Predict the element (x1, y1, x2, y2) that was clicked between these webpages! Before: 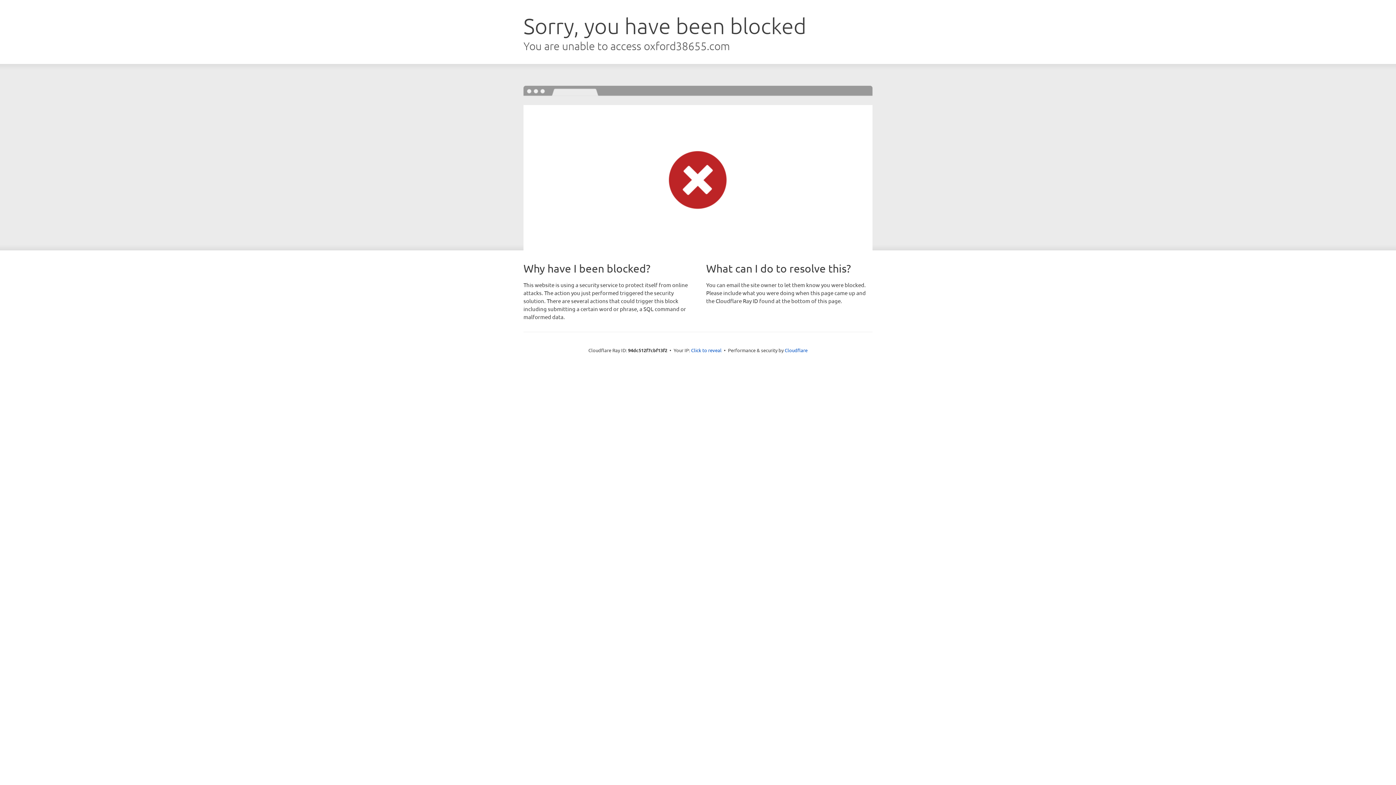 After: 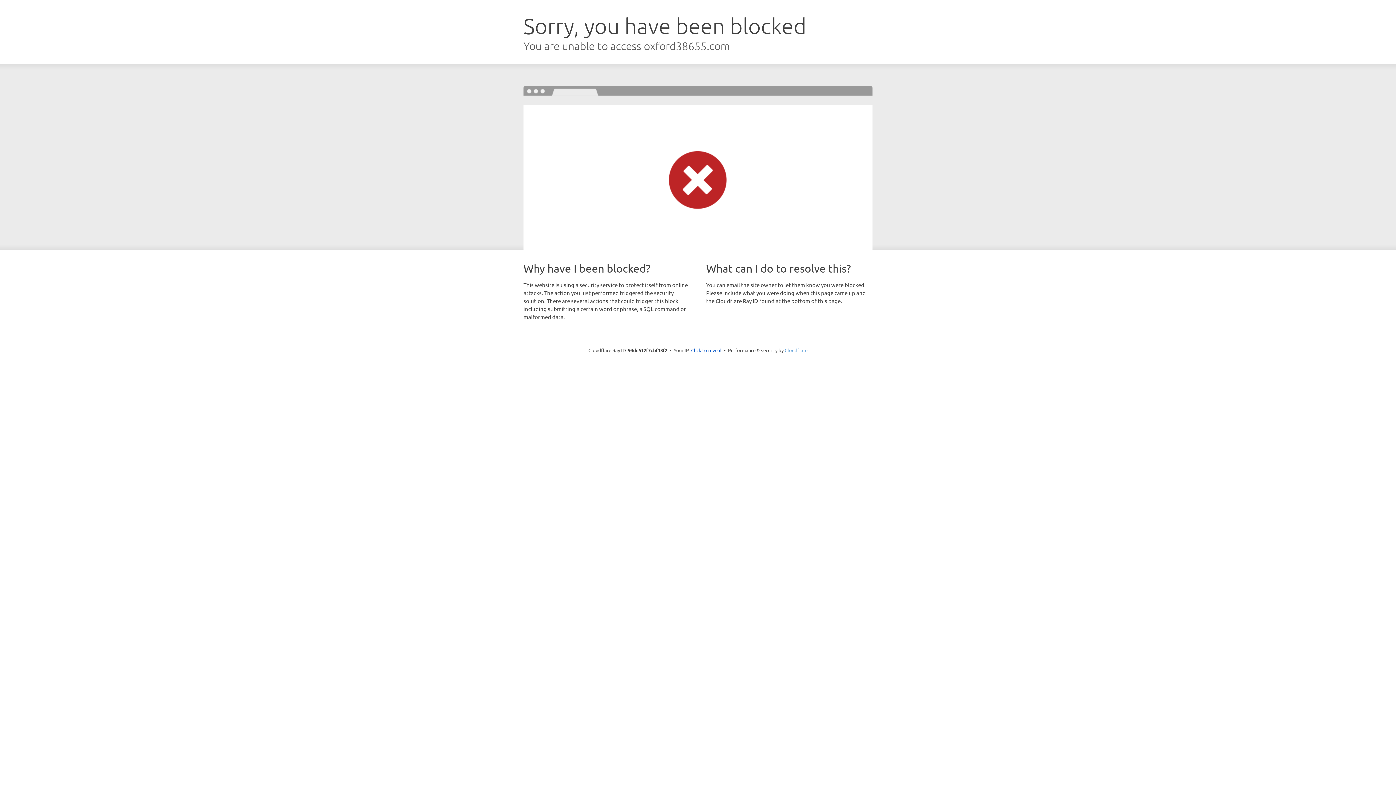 Action: bbox: (784, 347, 807, 353) label: Cloudflare